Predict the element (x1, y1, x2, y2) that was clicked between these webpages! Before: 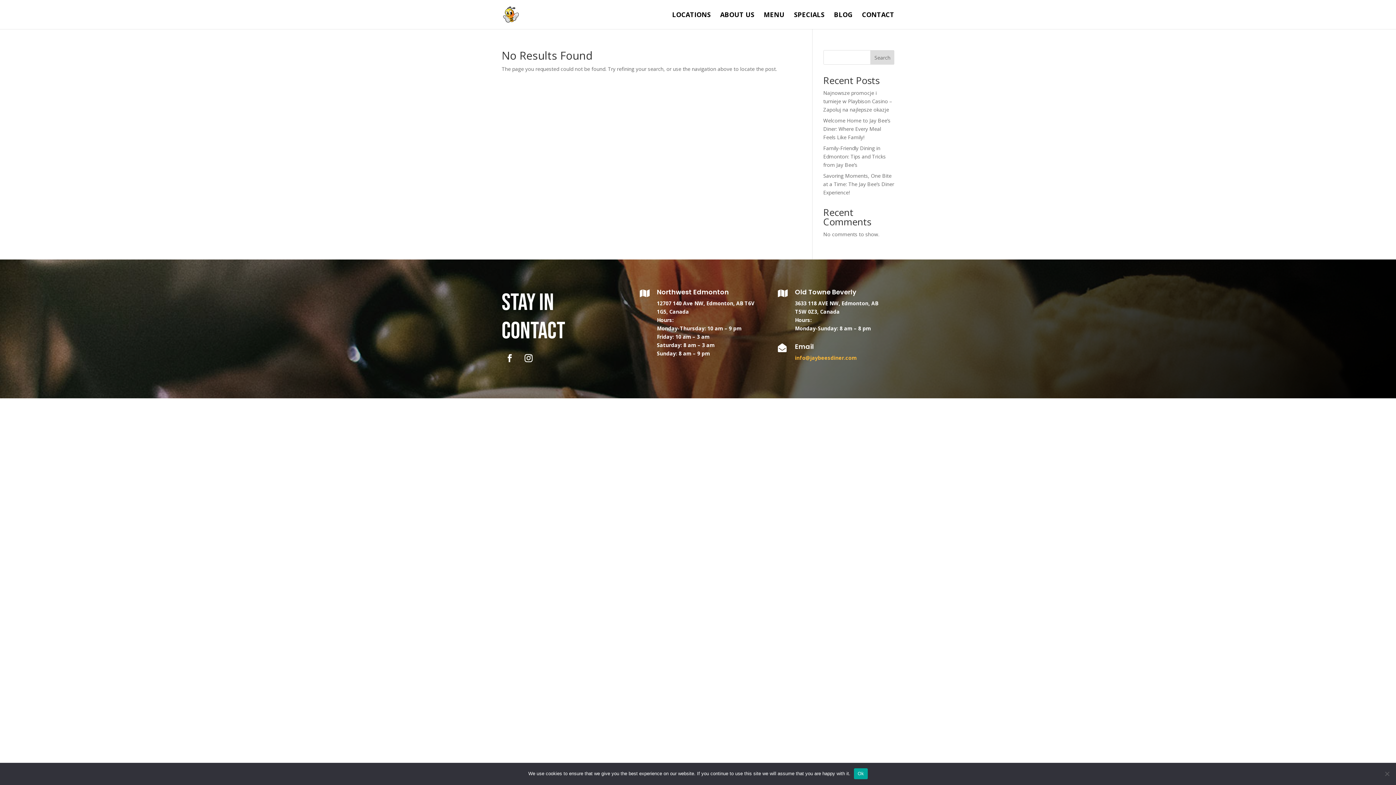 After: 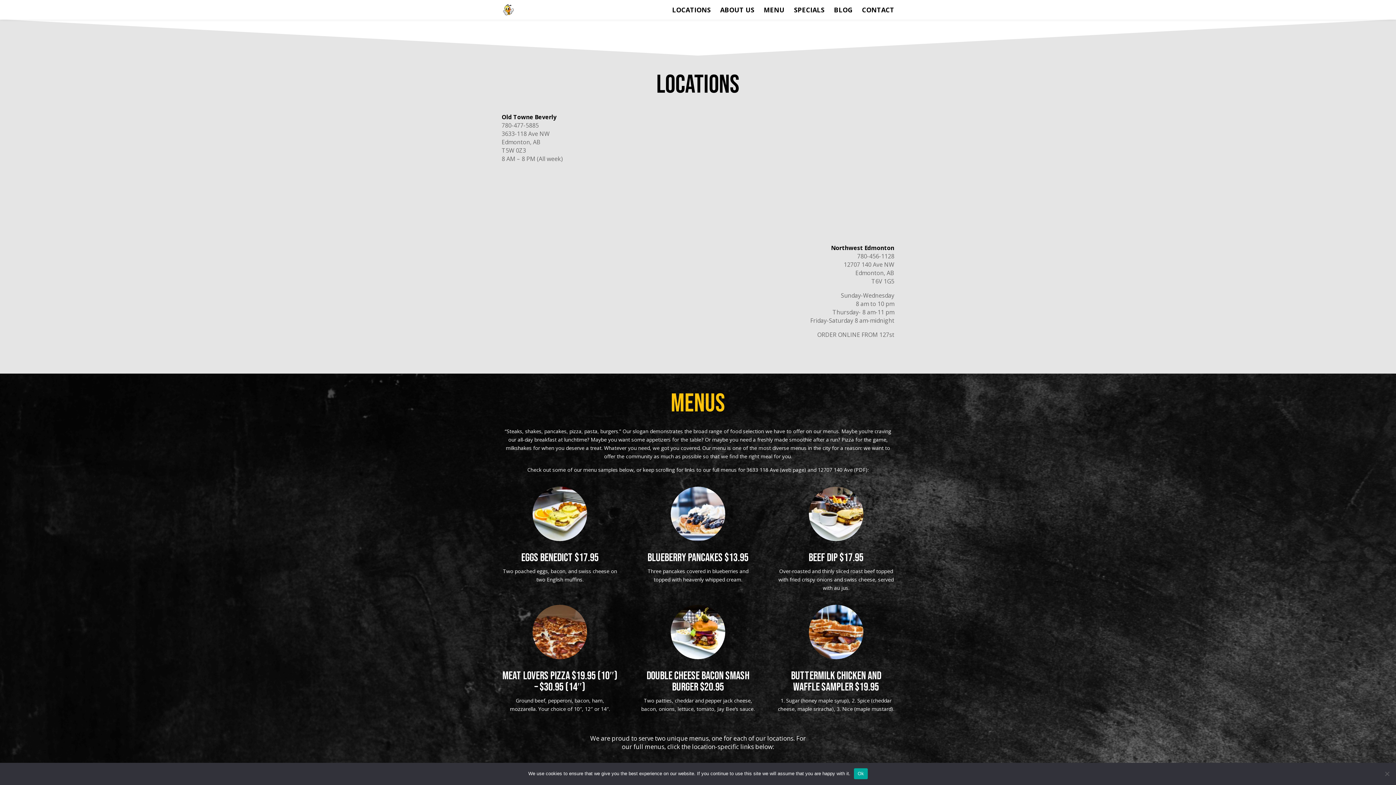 Action: label: LOCATIONS bbox: (672, 12, 710, 29)